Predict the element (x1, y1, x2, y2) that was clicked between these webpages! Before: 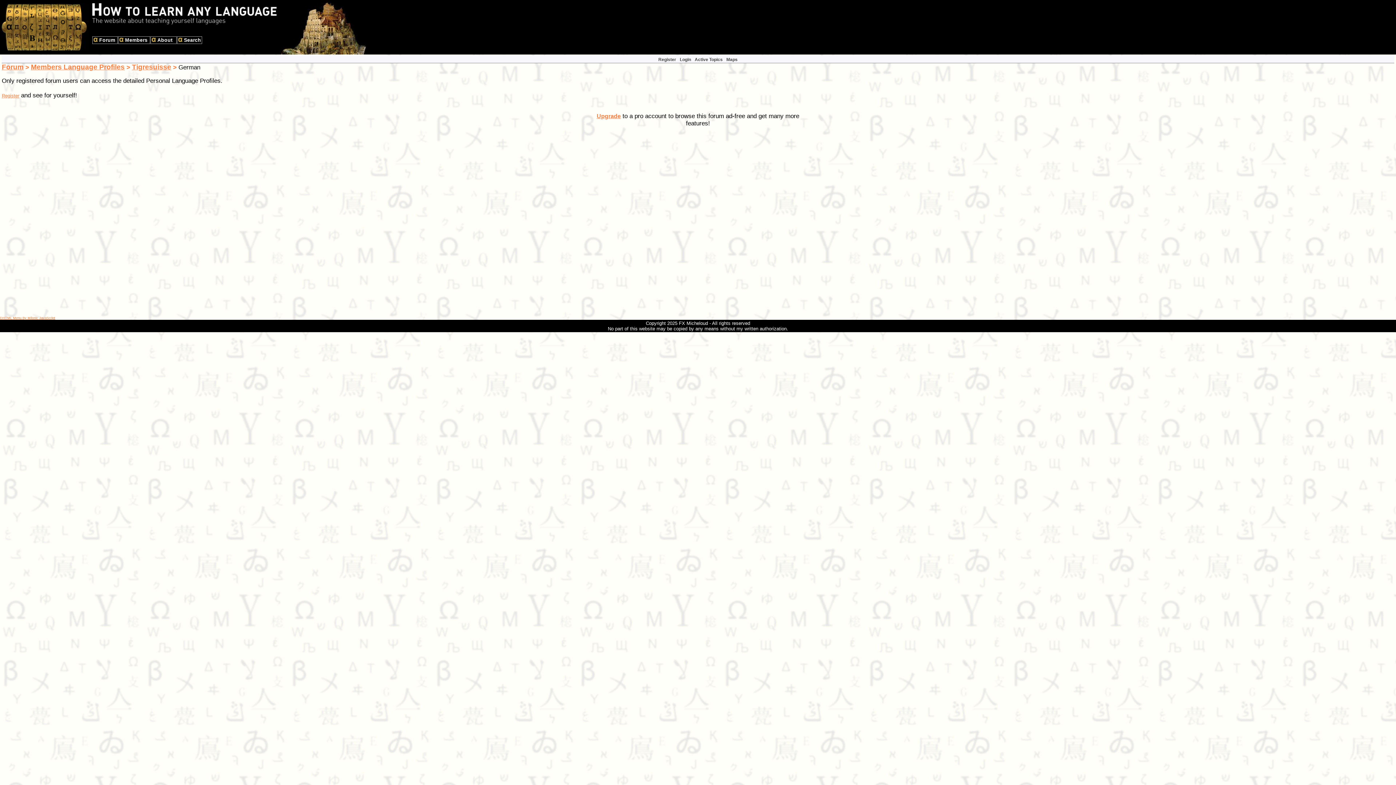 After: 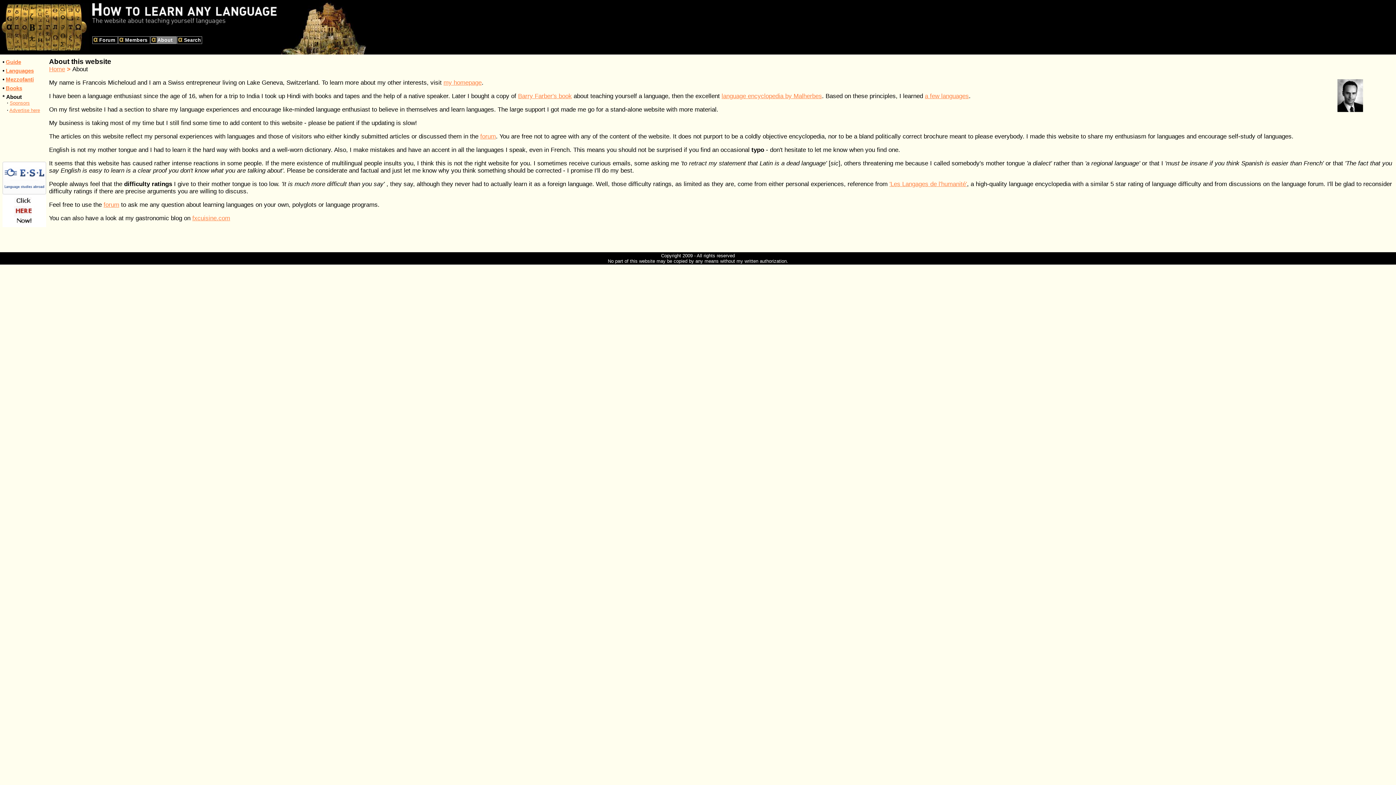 Action: label: Copyright 2025 FX Micheloud - All rights reserved
No part of this website may be copied by any means without my written authorization. bbox: (608, 320, 788, 331)